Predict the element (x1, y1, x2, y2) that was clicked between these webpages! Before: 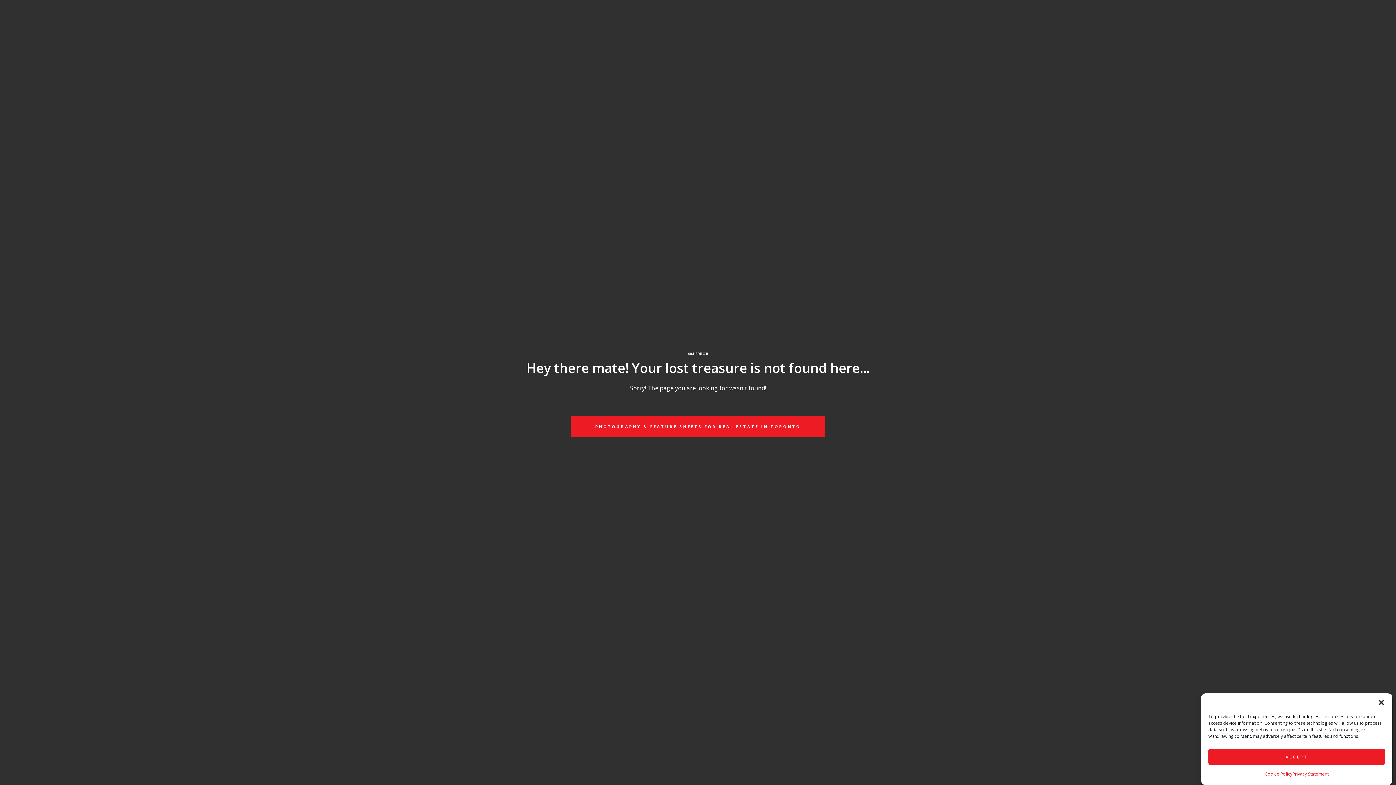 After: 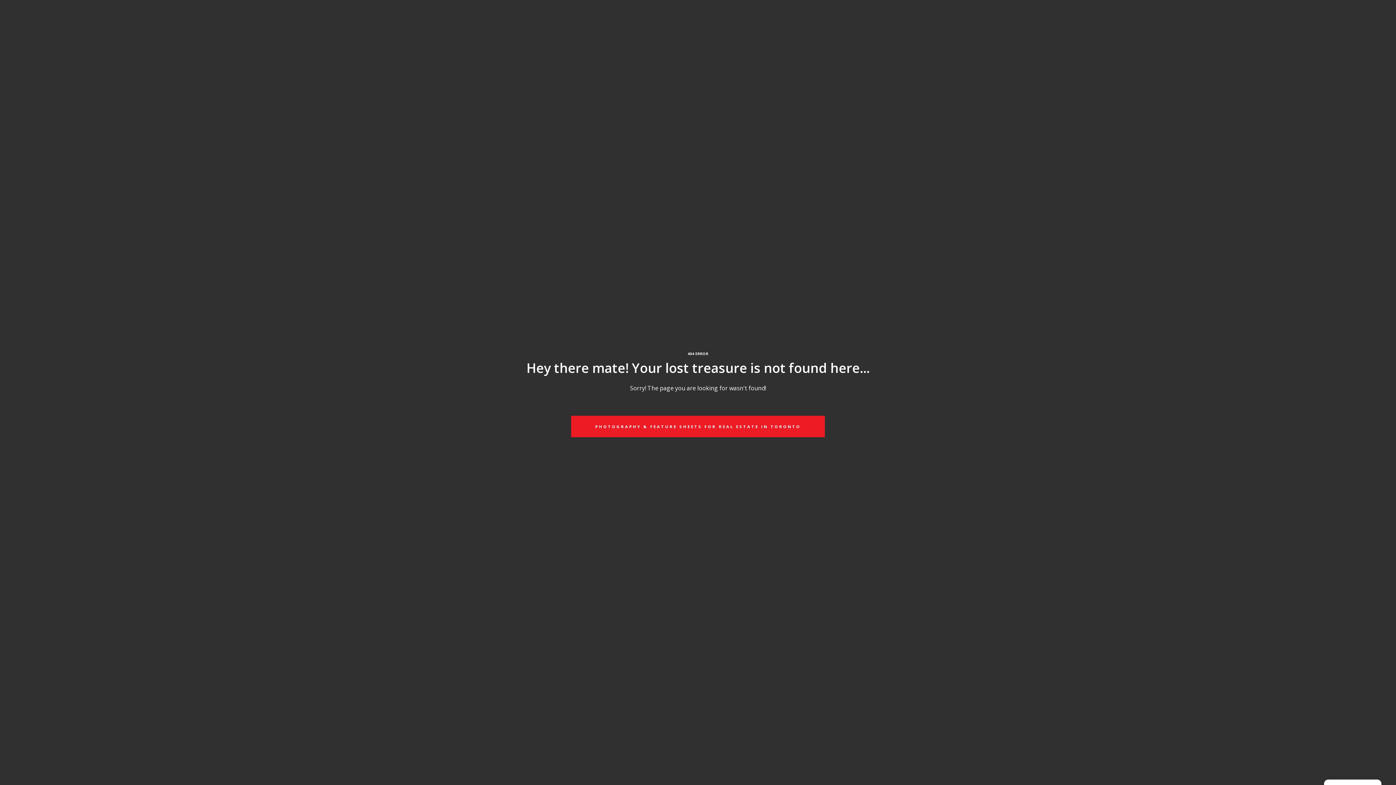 Action: bbox: (1208, 766, 1385, 783) label: ACCEPT